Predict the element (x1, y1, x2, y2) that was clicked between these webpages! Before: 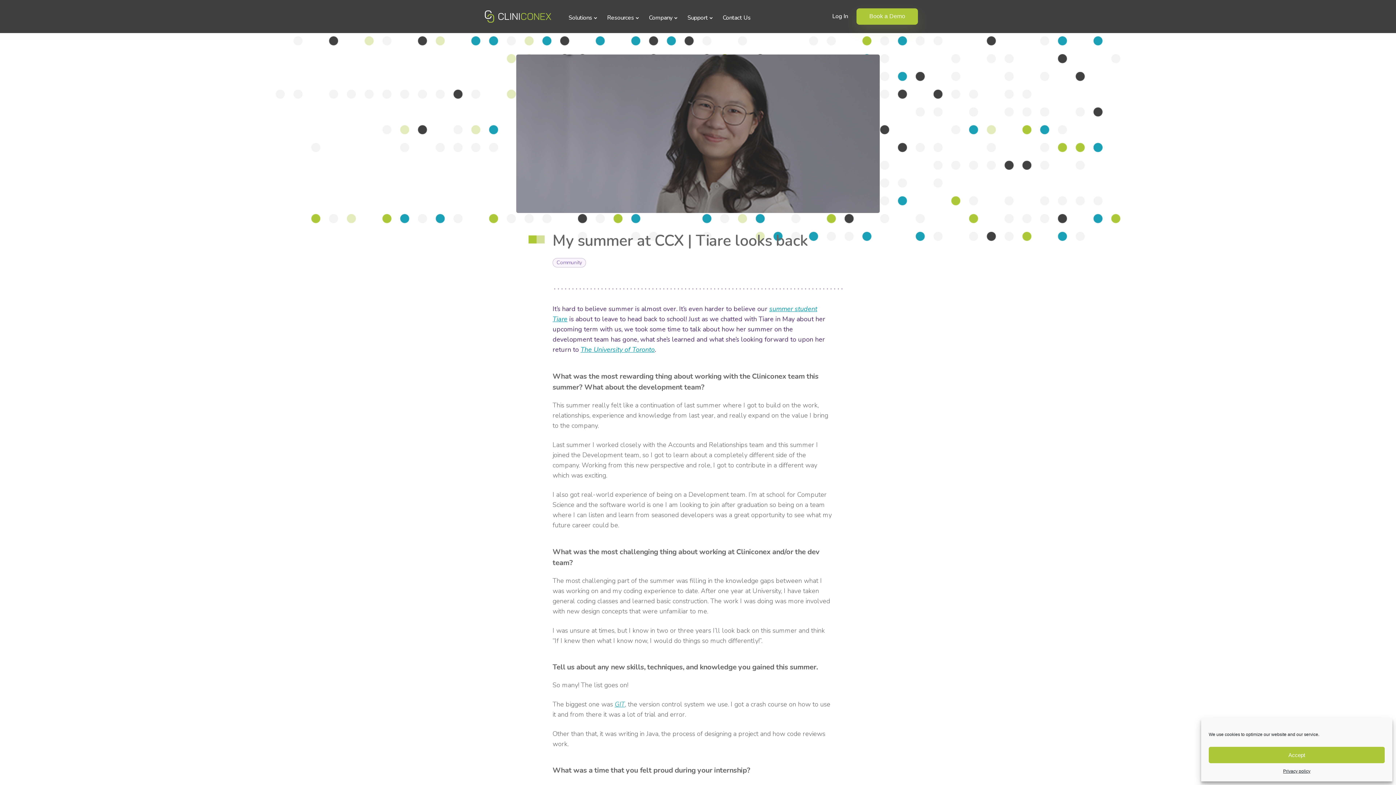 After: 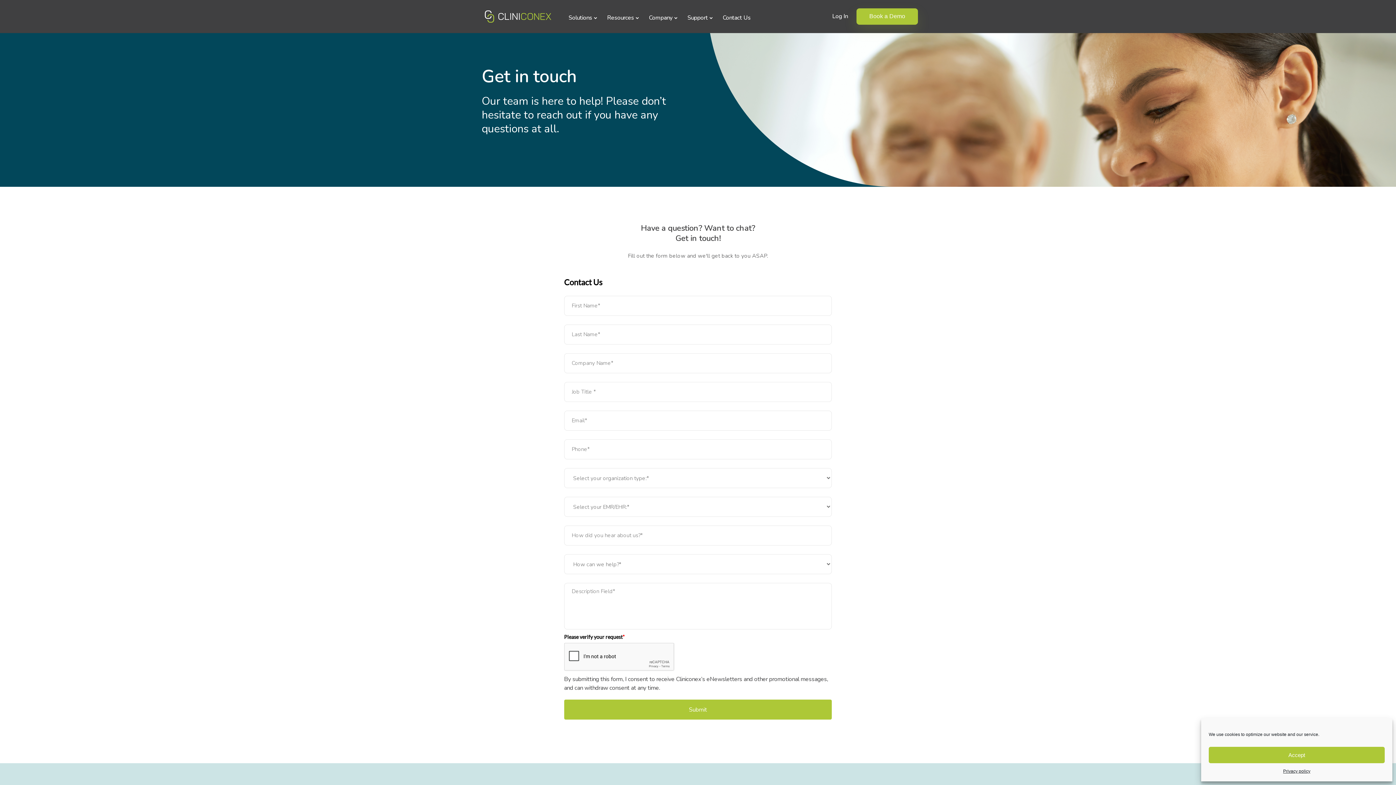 Action: label: Contact Us bbox: (717, 4, 756, 31)